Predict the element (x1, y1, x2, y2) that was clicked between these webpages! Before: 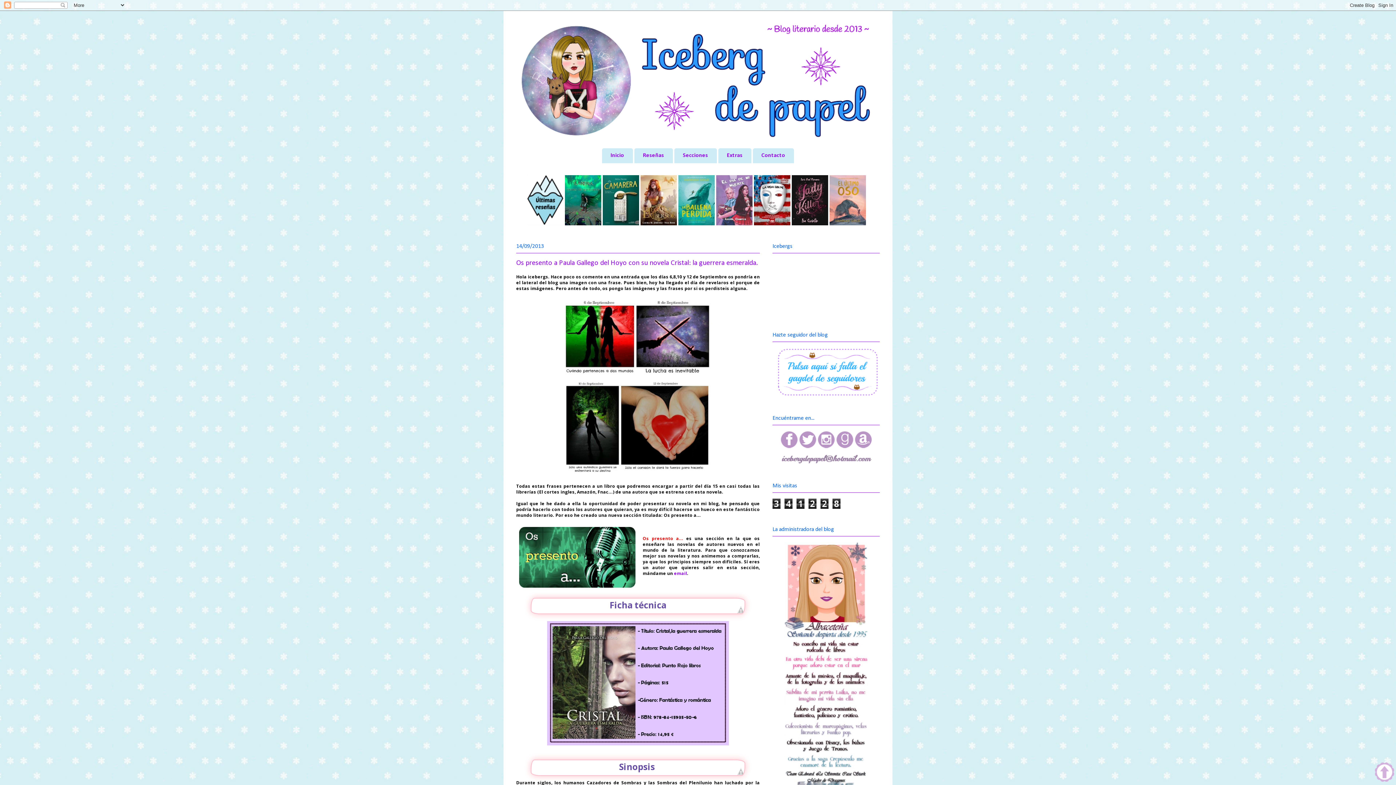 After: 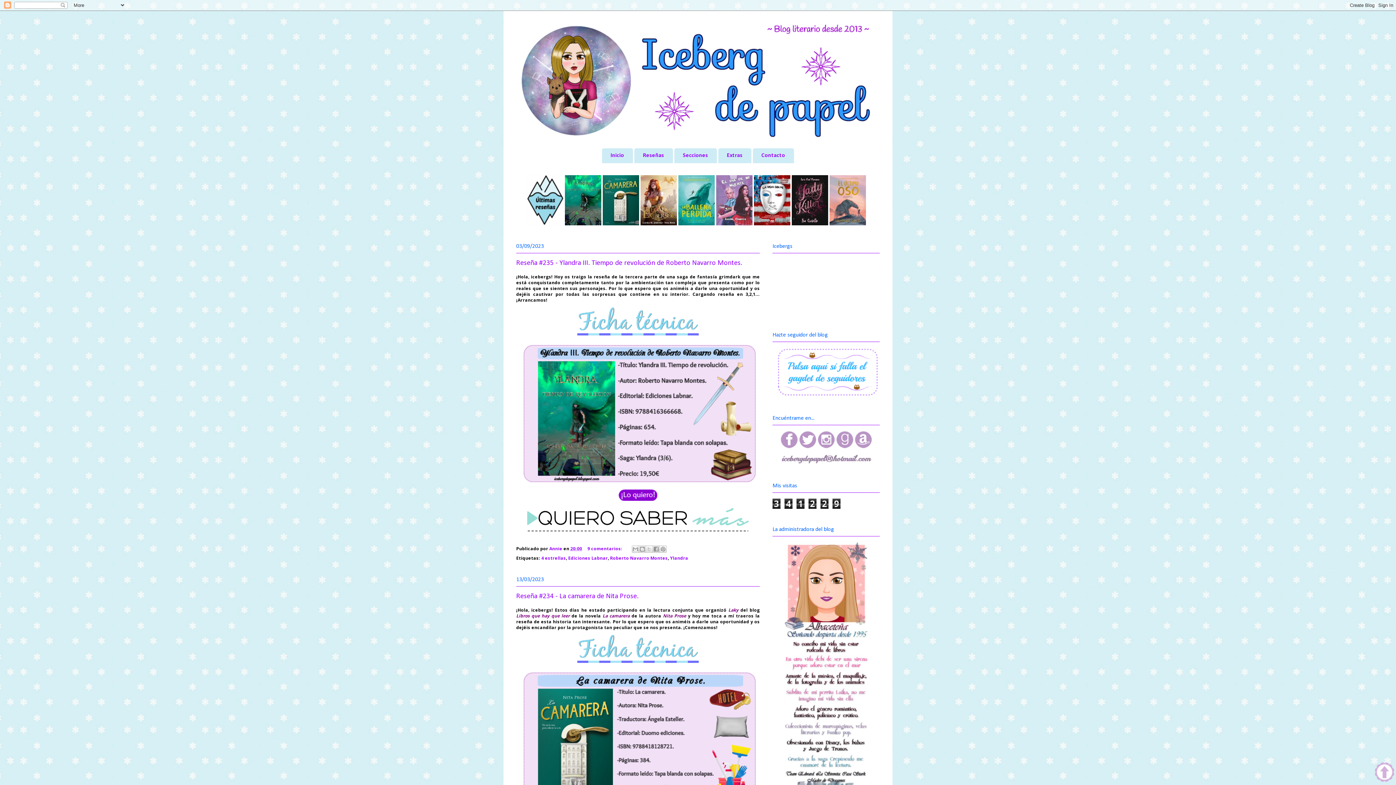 Action: label: Inicio bbox: (602, 148, 632, 163)